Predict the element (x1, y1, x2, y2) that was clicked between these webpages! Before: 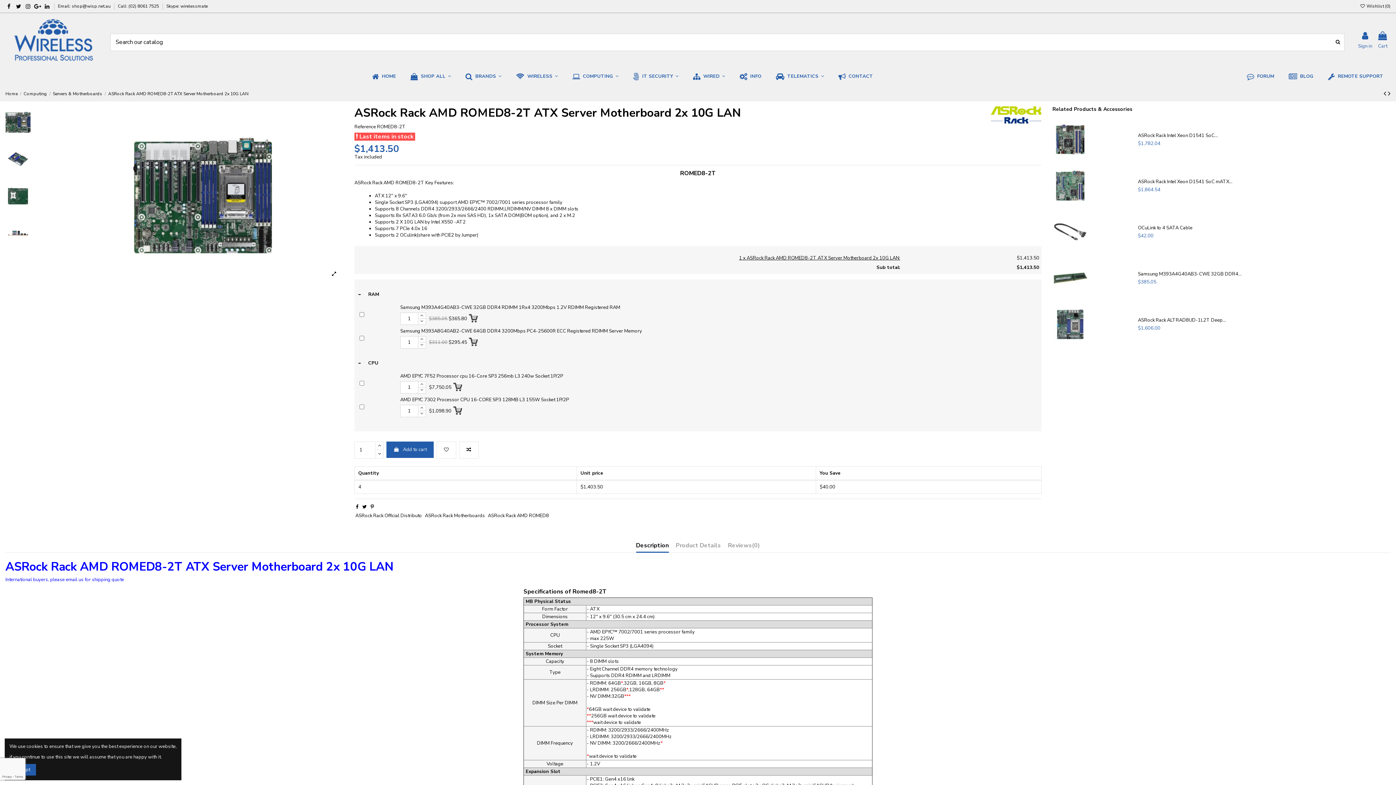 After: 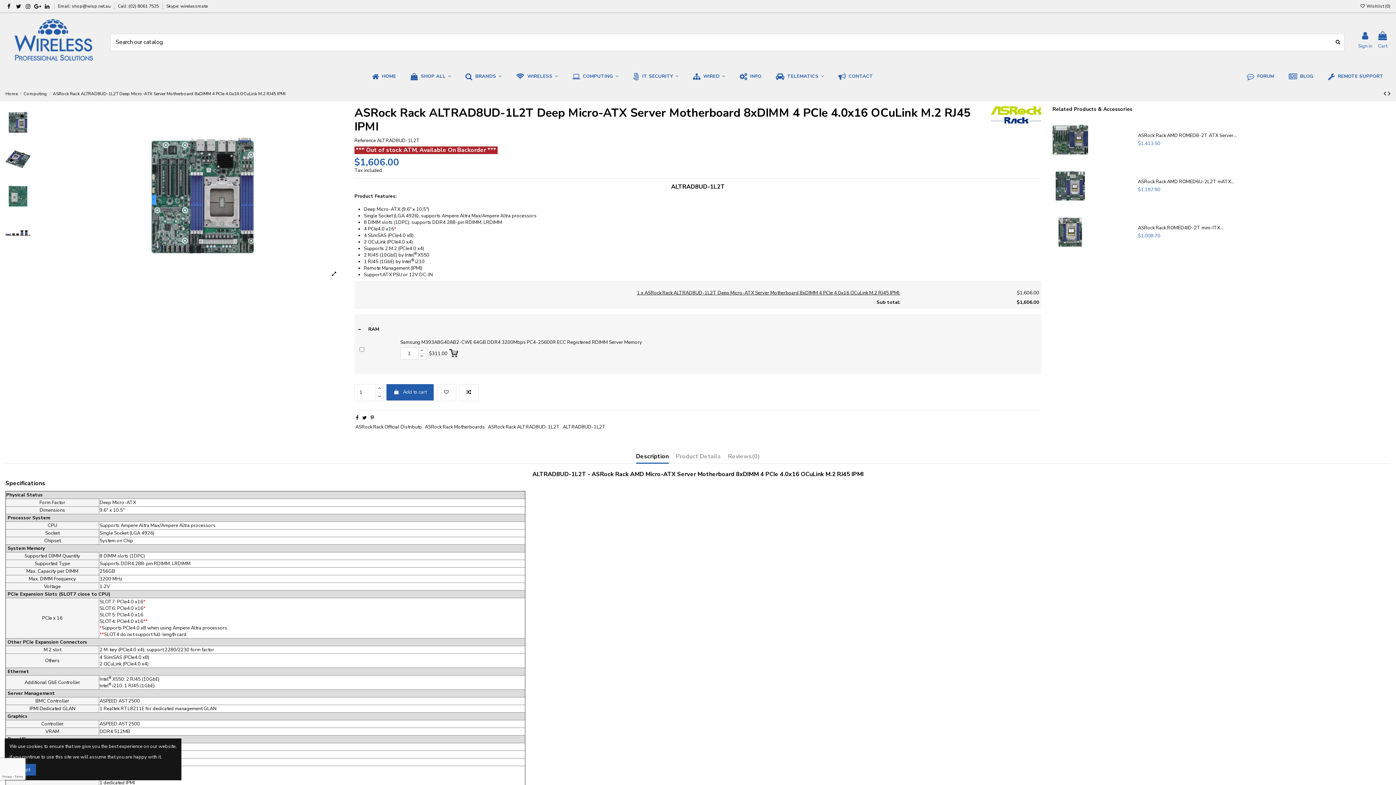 Action: label: ASRock Rack ALTRAD8UD-1L2T Deep... bbox: (1138, 316, 1226, 323)